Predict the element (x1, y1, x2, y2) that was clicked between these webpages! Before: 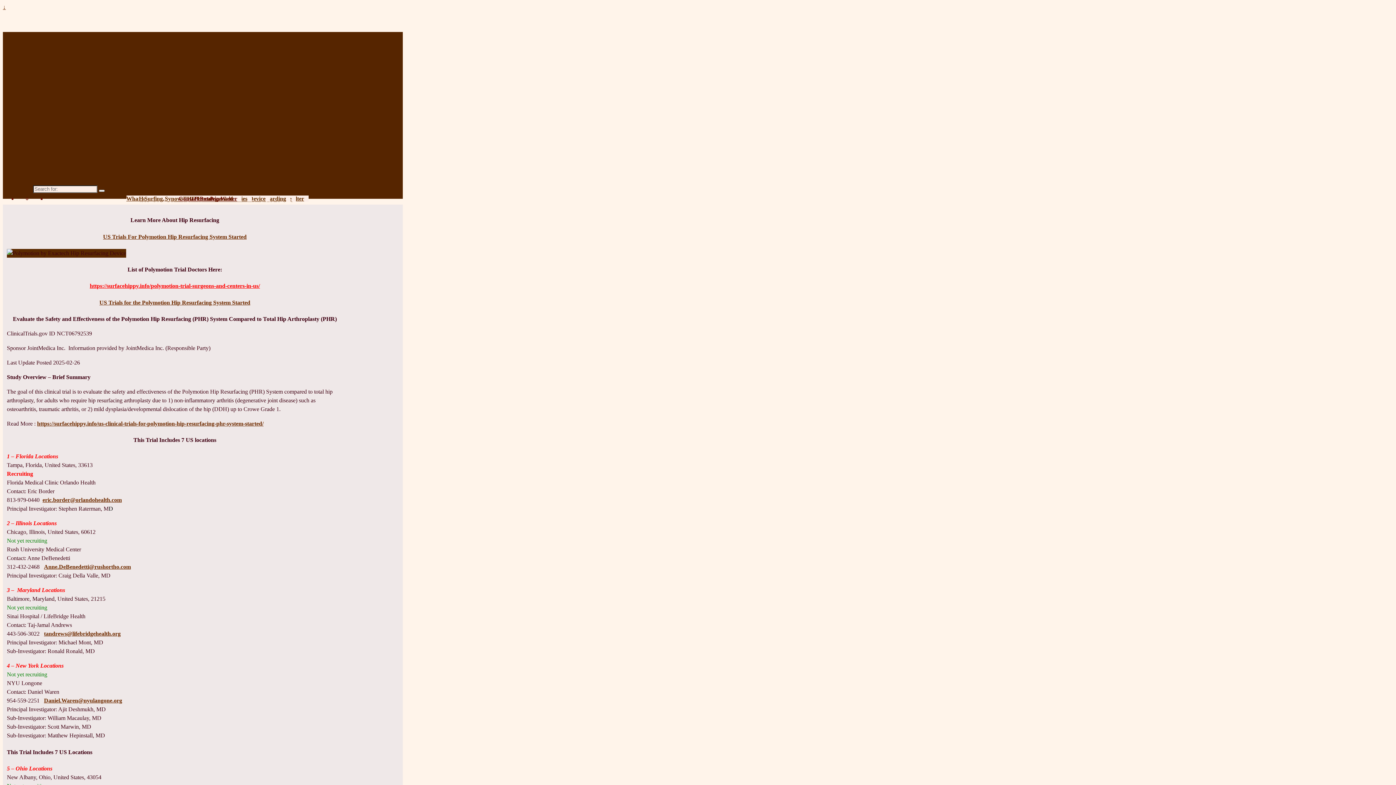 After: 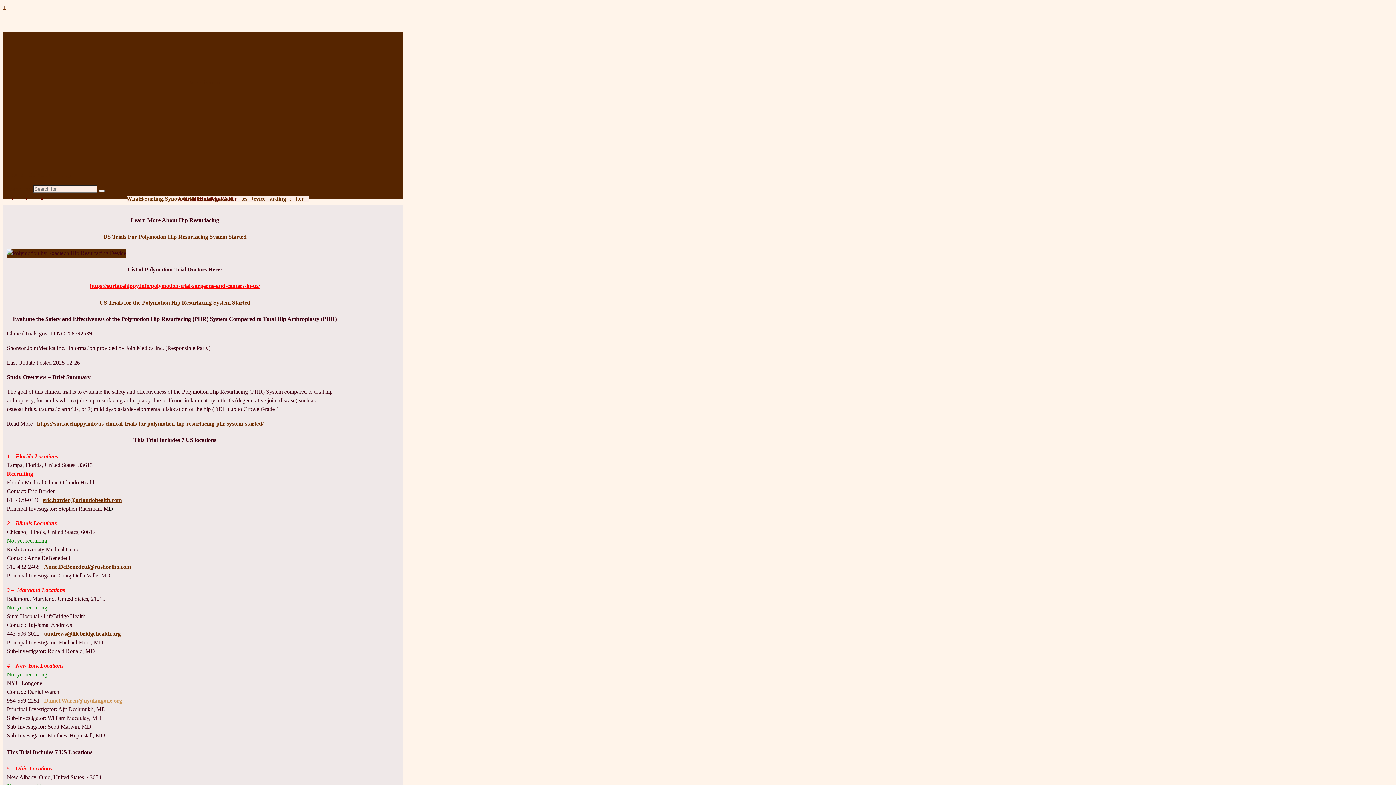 Action: label: Daniel.Waren@nyulangone.org bbox: (44, 697, 122, 704)